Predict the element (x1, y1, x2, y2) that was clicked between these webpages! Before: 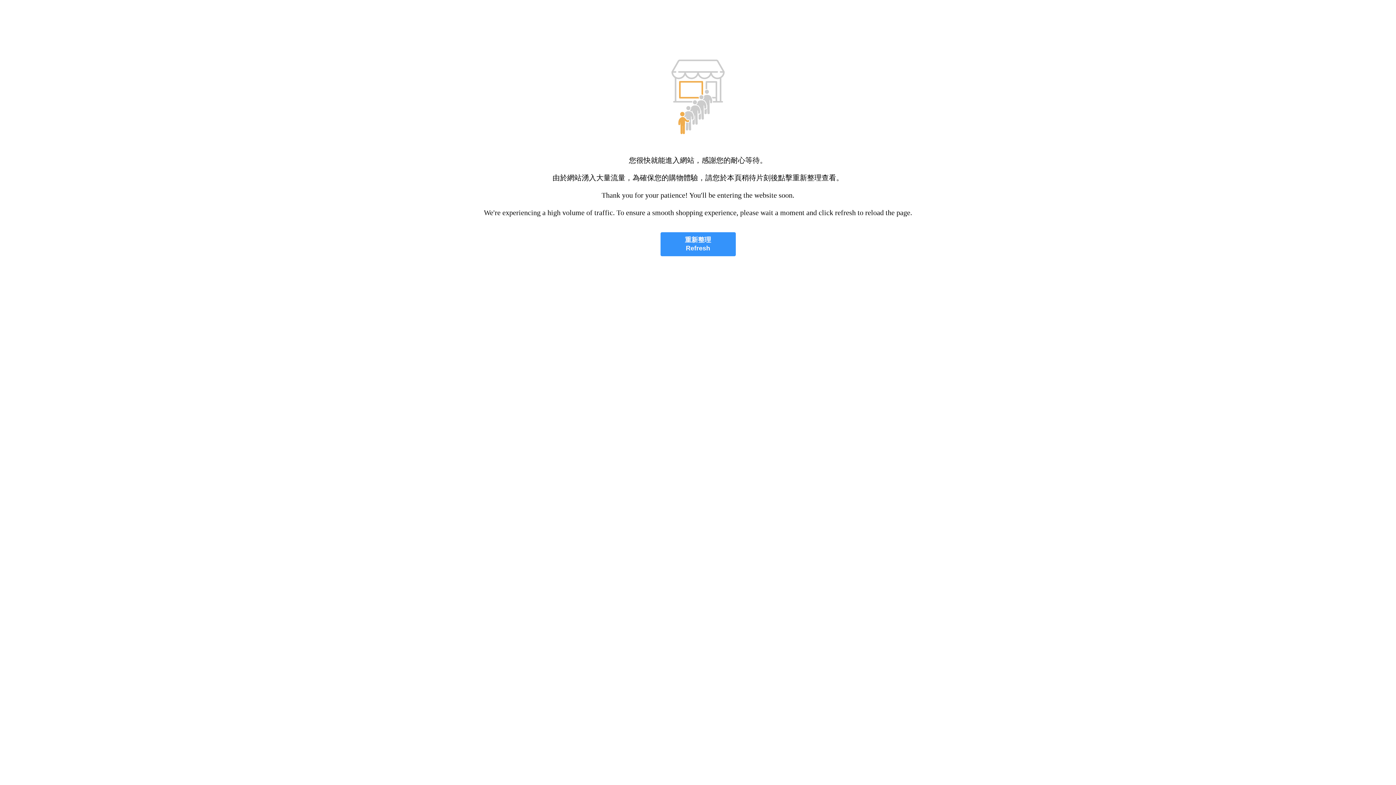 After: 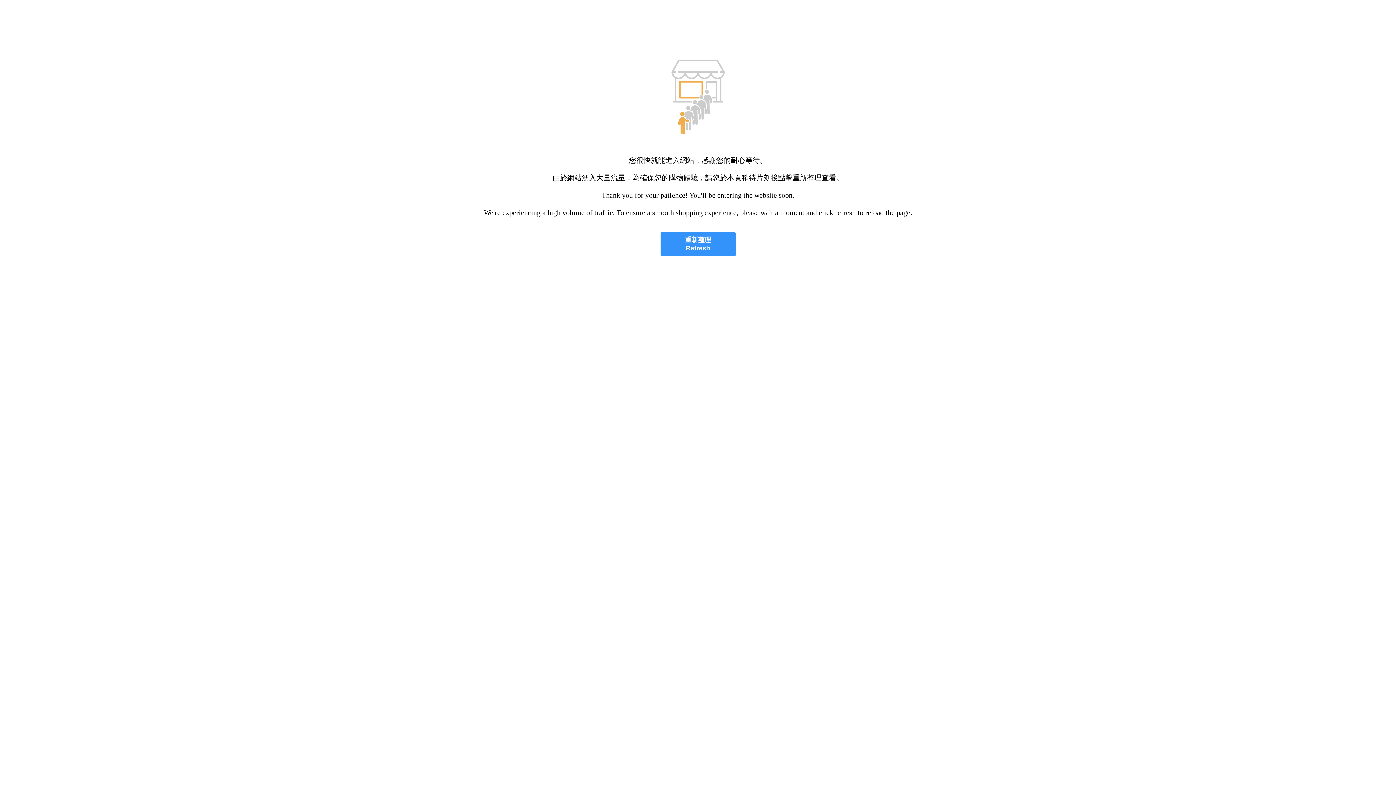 Action: label: 重新整理
Refresh bbox: (660, 232, 735, 256)